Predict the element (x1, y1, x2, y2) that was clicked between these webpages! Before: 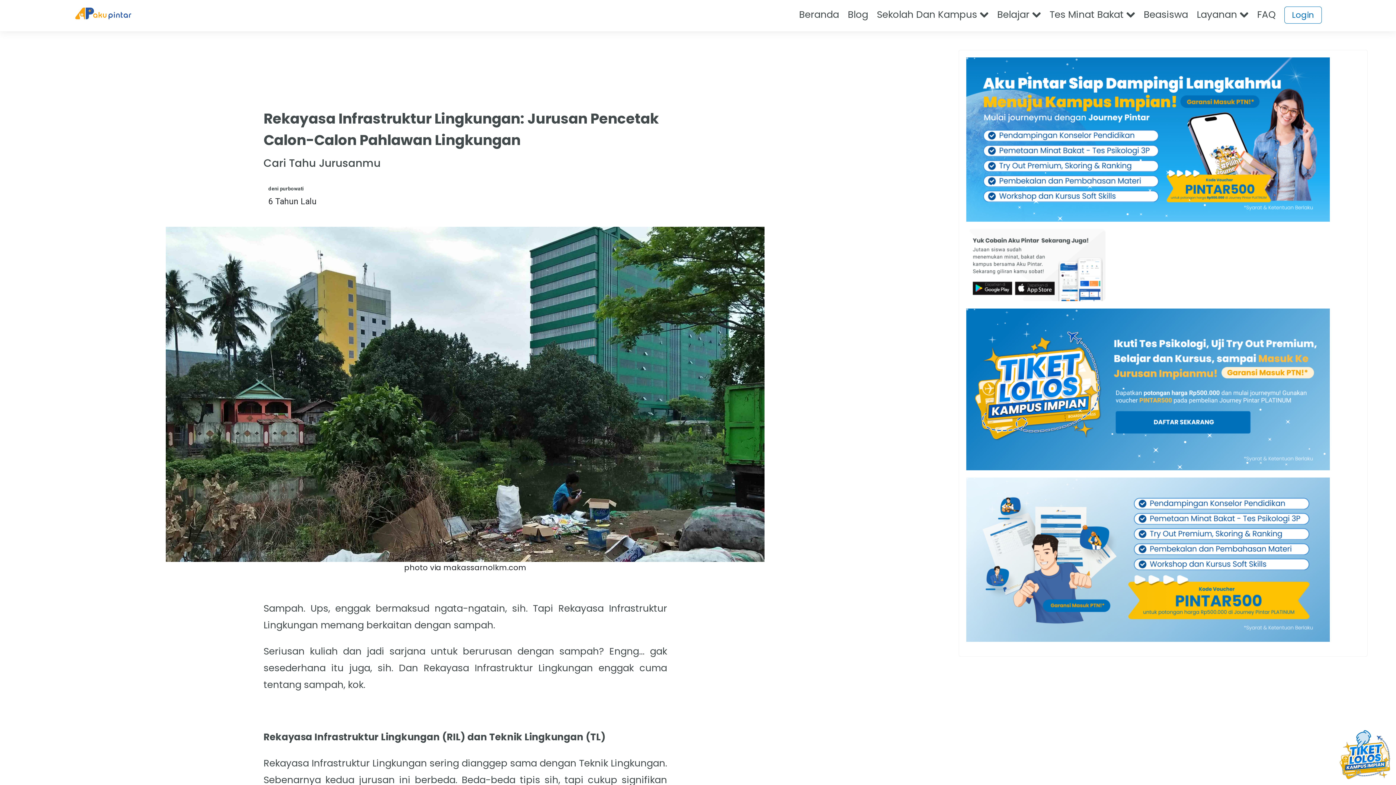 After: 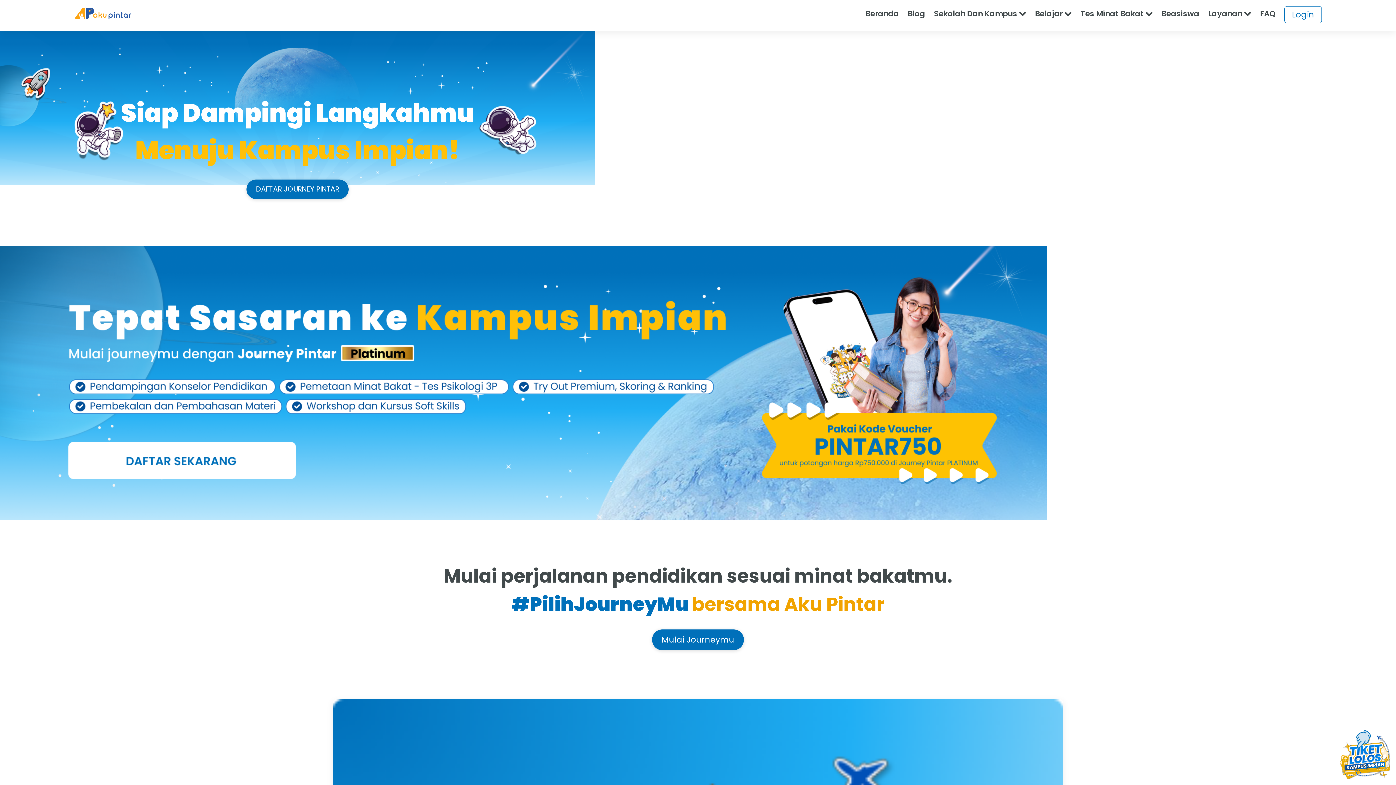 Action: bbox: (75, 4, 131, 26)